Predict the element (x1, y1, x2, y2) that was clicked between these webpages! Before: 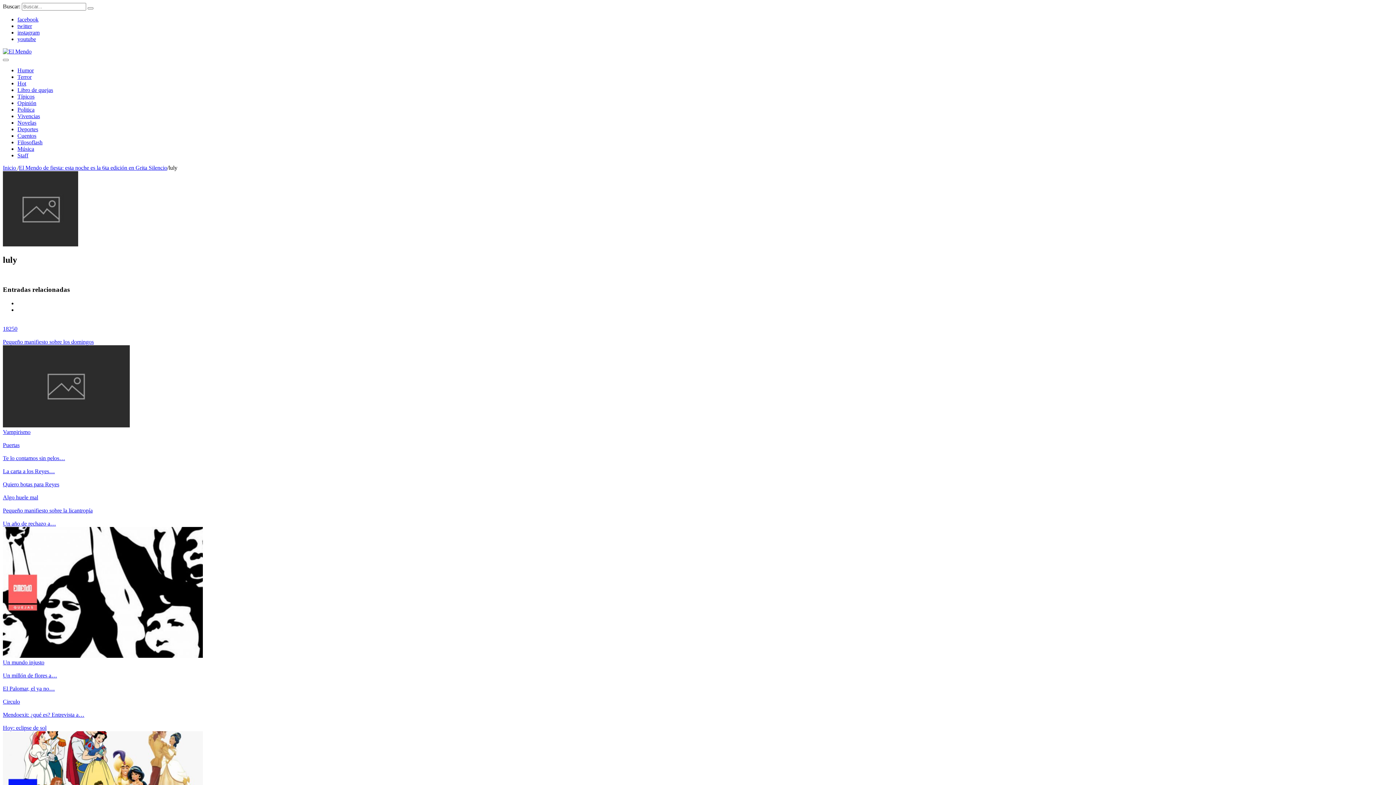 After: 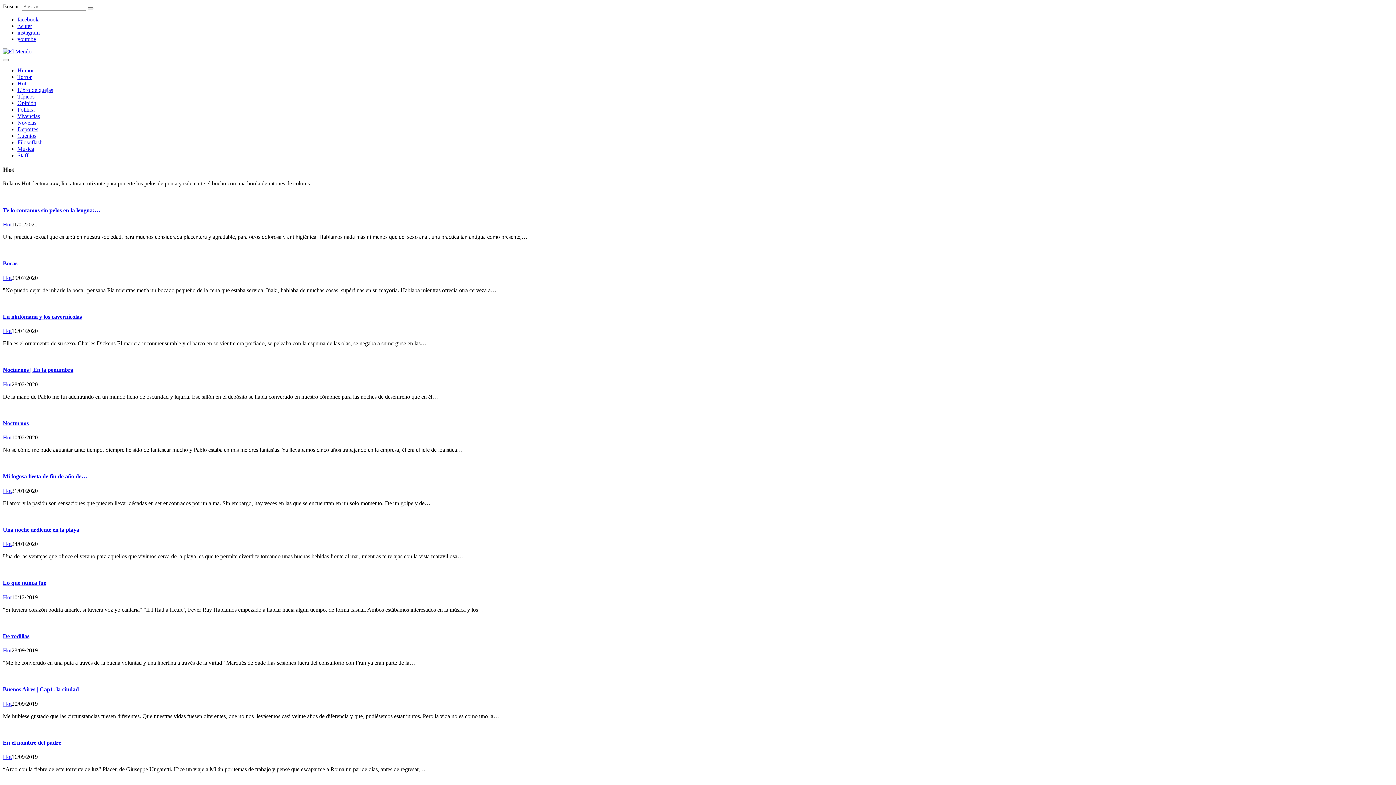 Action: bbox: (17, 80, 26, 86) label: Hot